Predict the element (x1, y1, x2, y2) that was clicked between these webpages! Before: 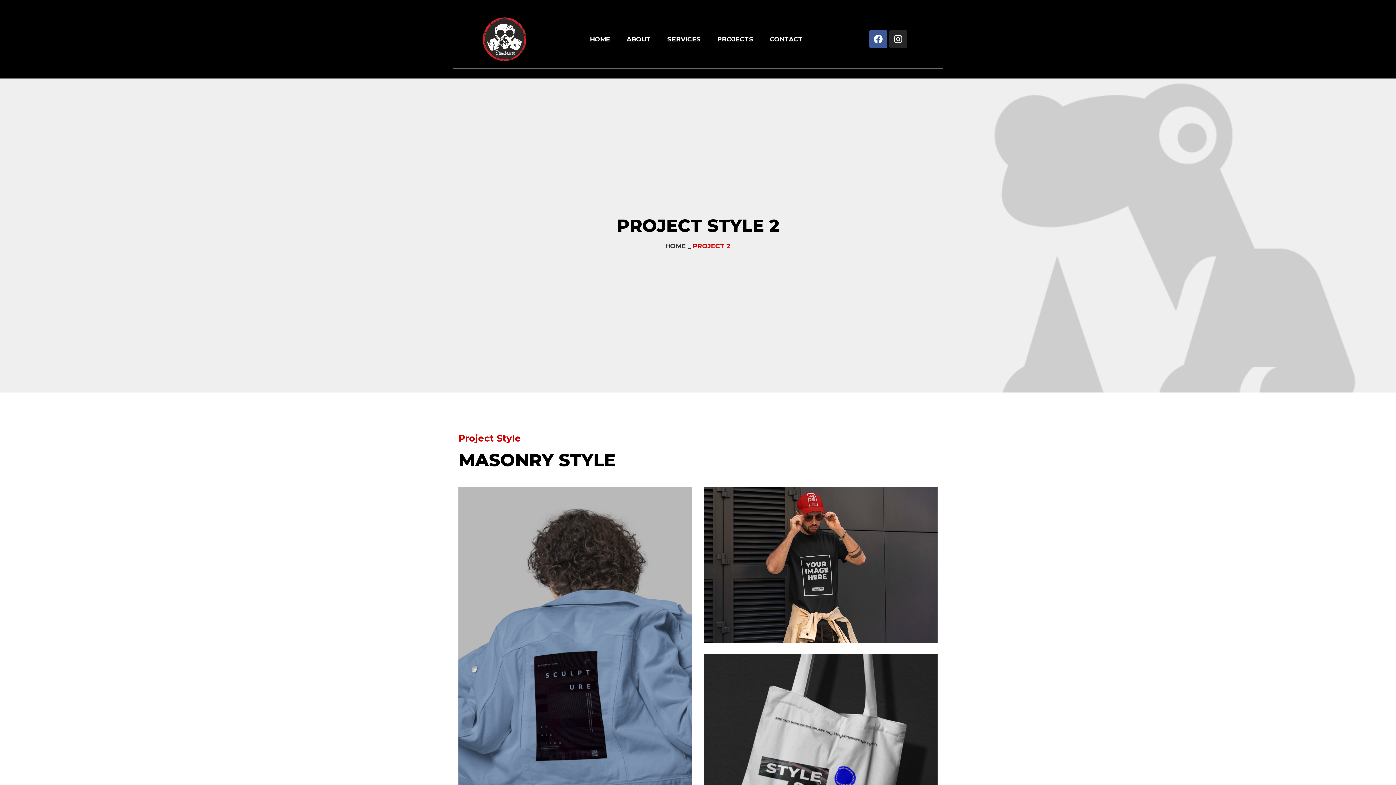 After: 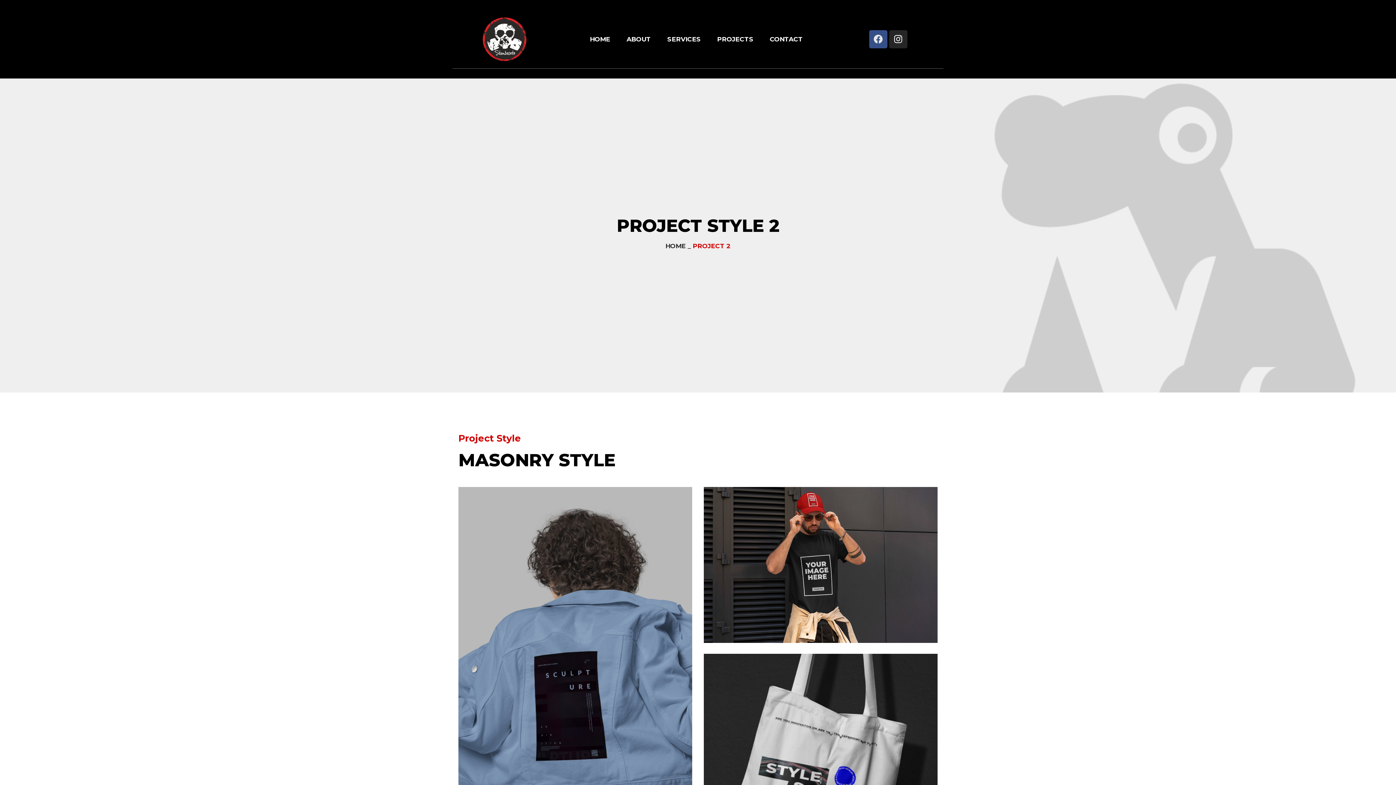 Action: bbox: (869, 30, 887, 48) label: Facebook